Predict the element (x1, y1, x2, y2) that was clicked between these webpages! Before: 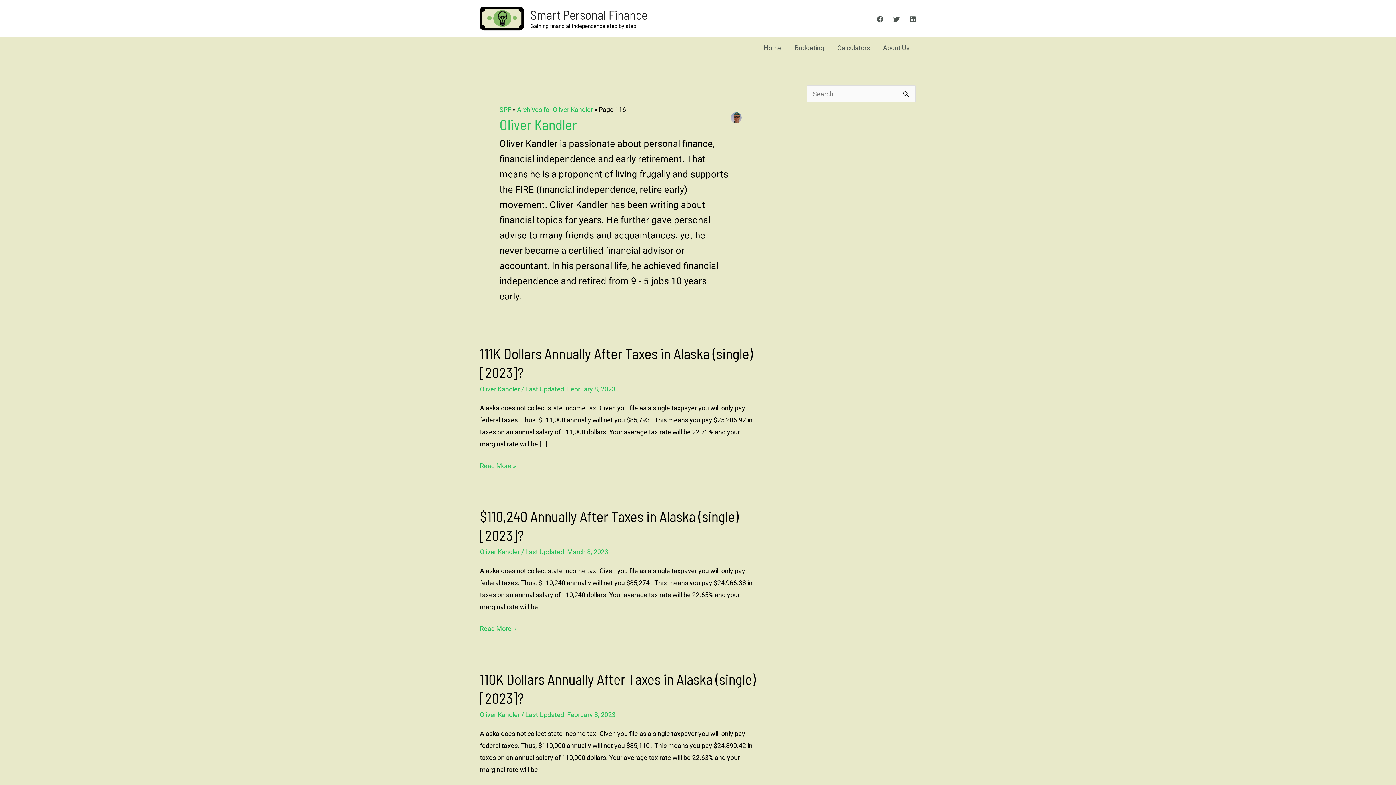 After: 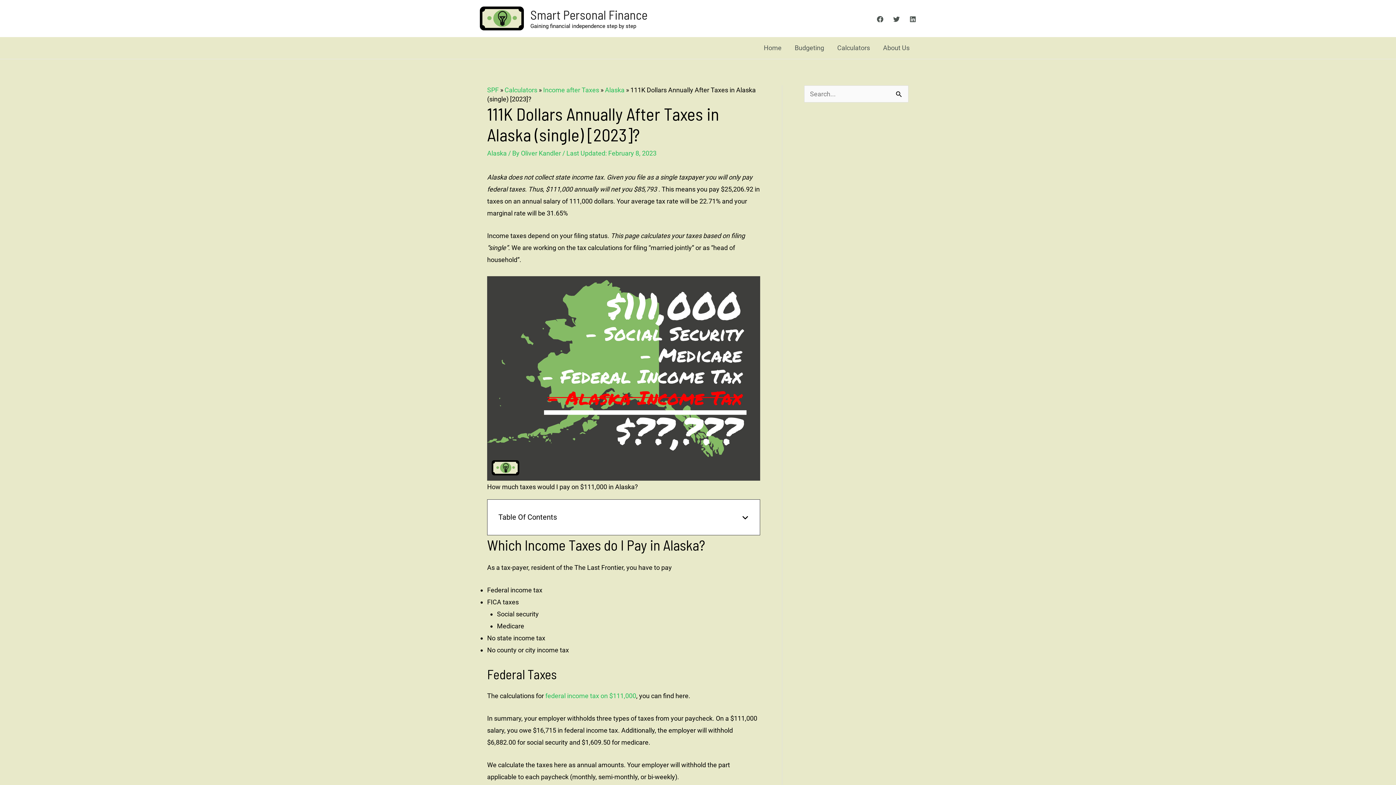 Action: bbox: (480, 459, 516, 471) label: 111K Dollars Annually After Taxes in Alaska (single) [2023]?
Read More »